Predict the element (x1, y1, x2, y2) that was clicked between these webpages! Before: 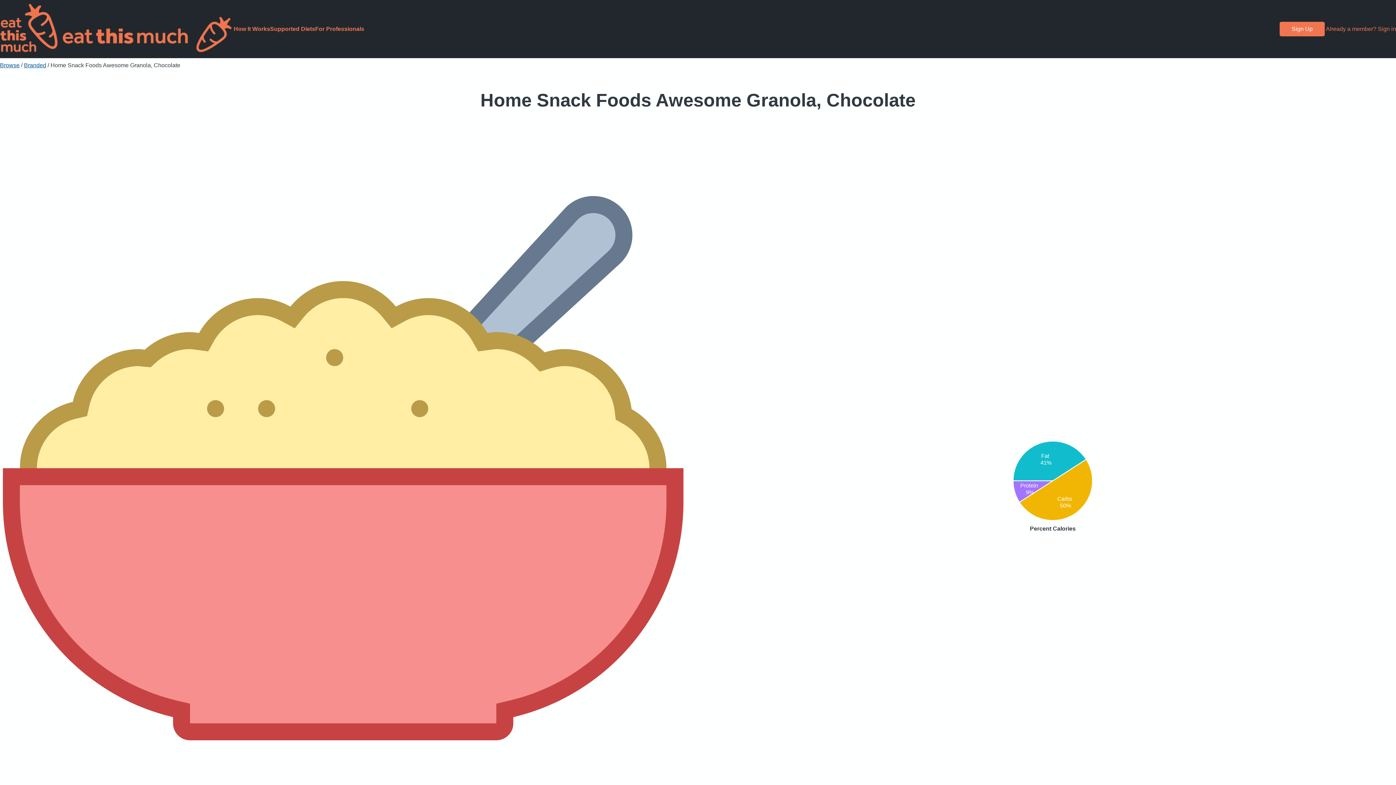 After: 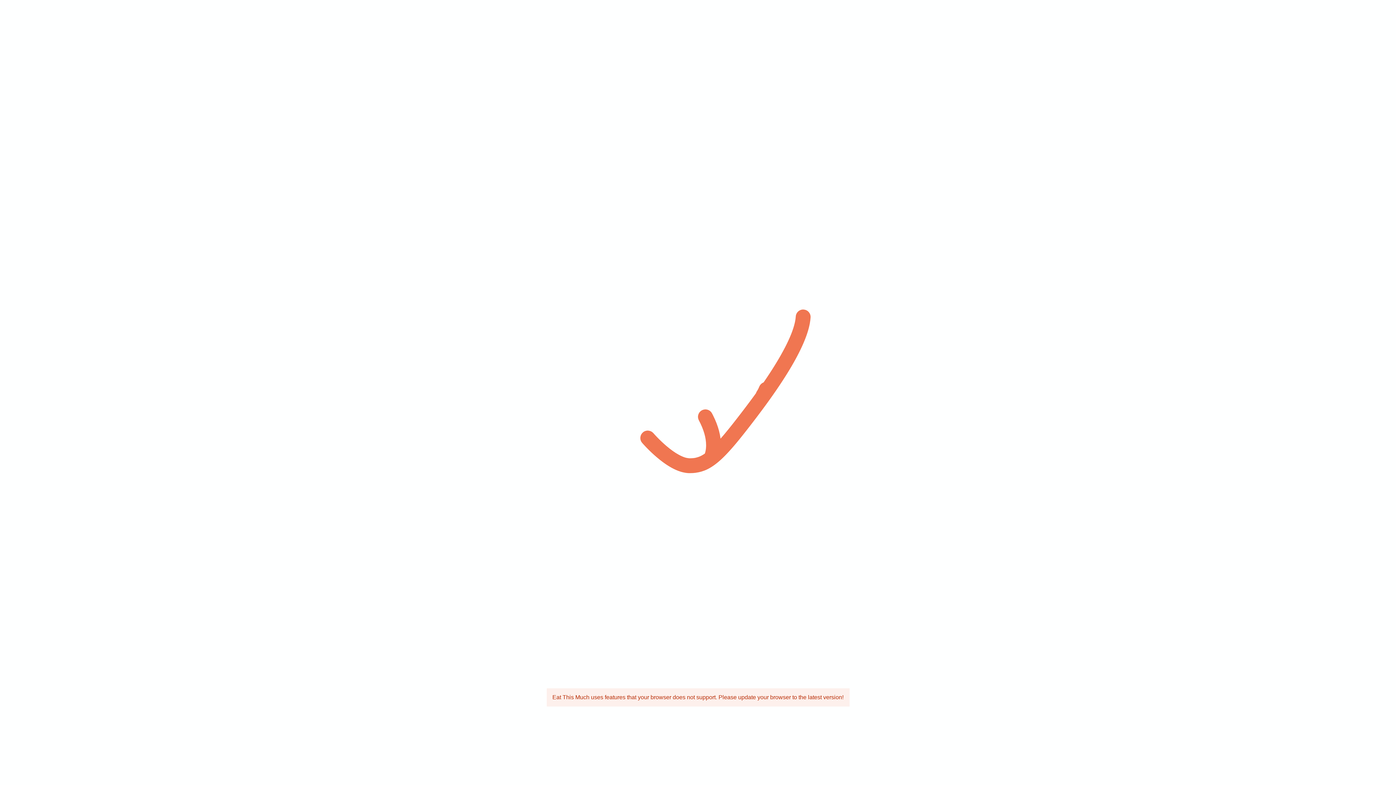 Action: label: Already a member? Sign in bbox: (1326, 25, 1396, 32)